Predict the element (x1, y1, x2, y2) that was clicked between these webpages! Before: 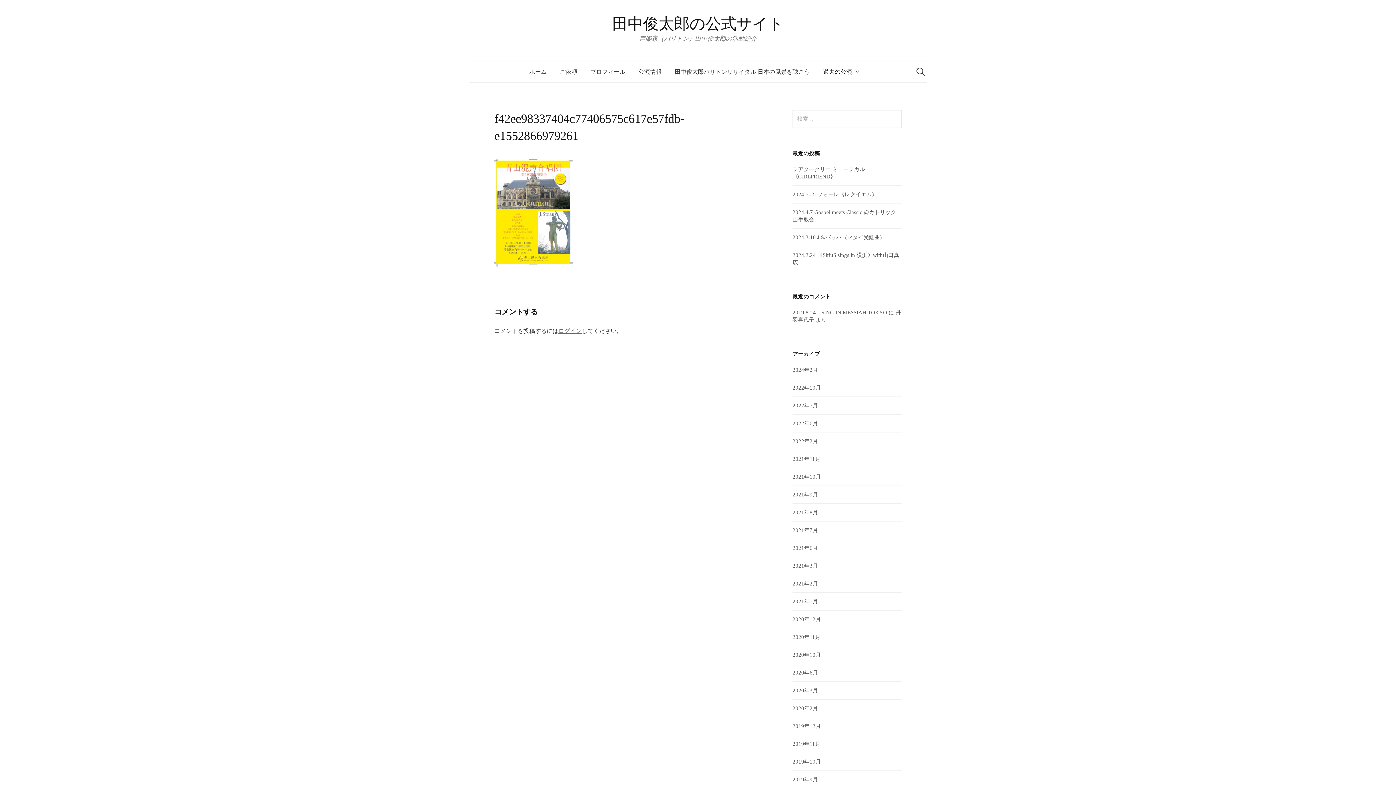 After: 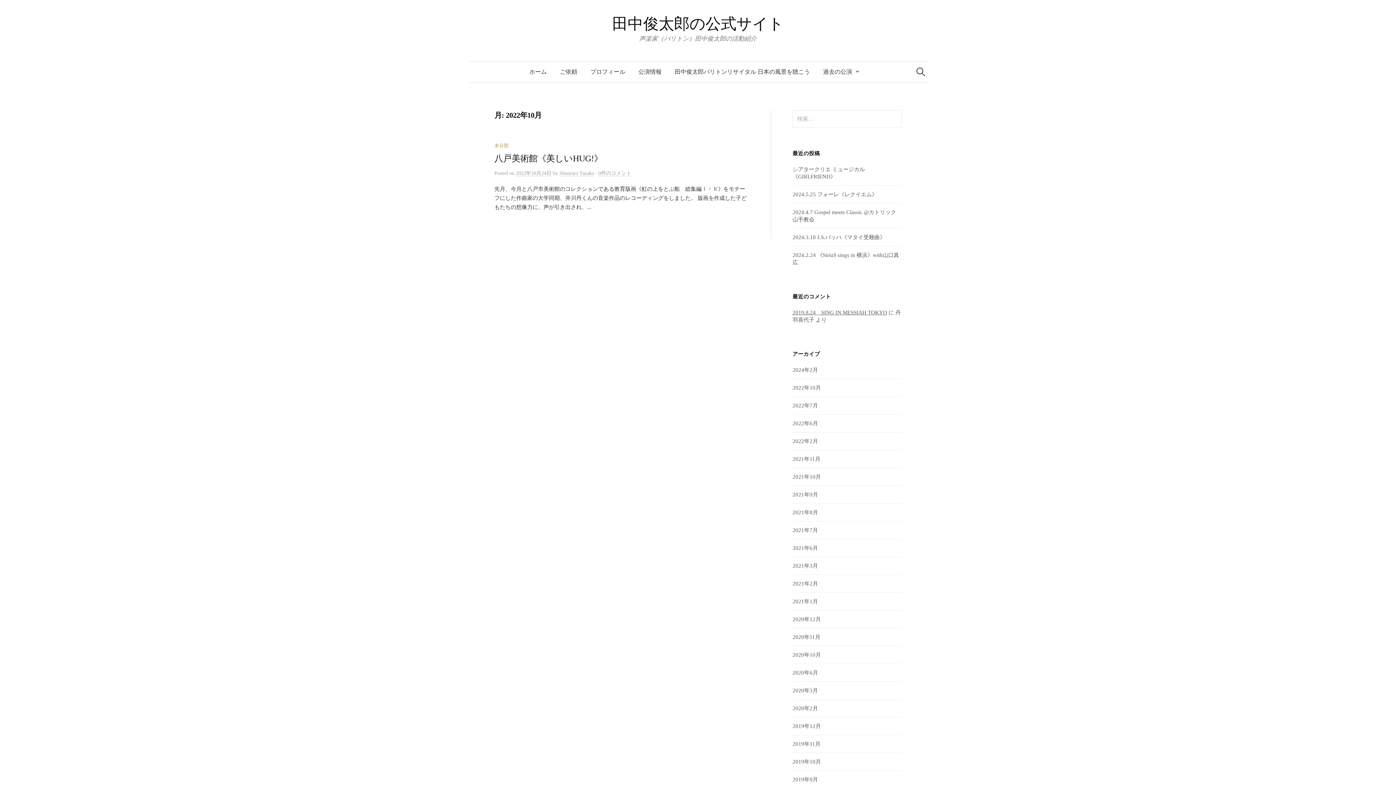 Action: bbox: (792, 385, 821, 390) label: 2022年10月